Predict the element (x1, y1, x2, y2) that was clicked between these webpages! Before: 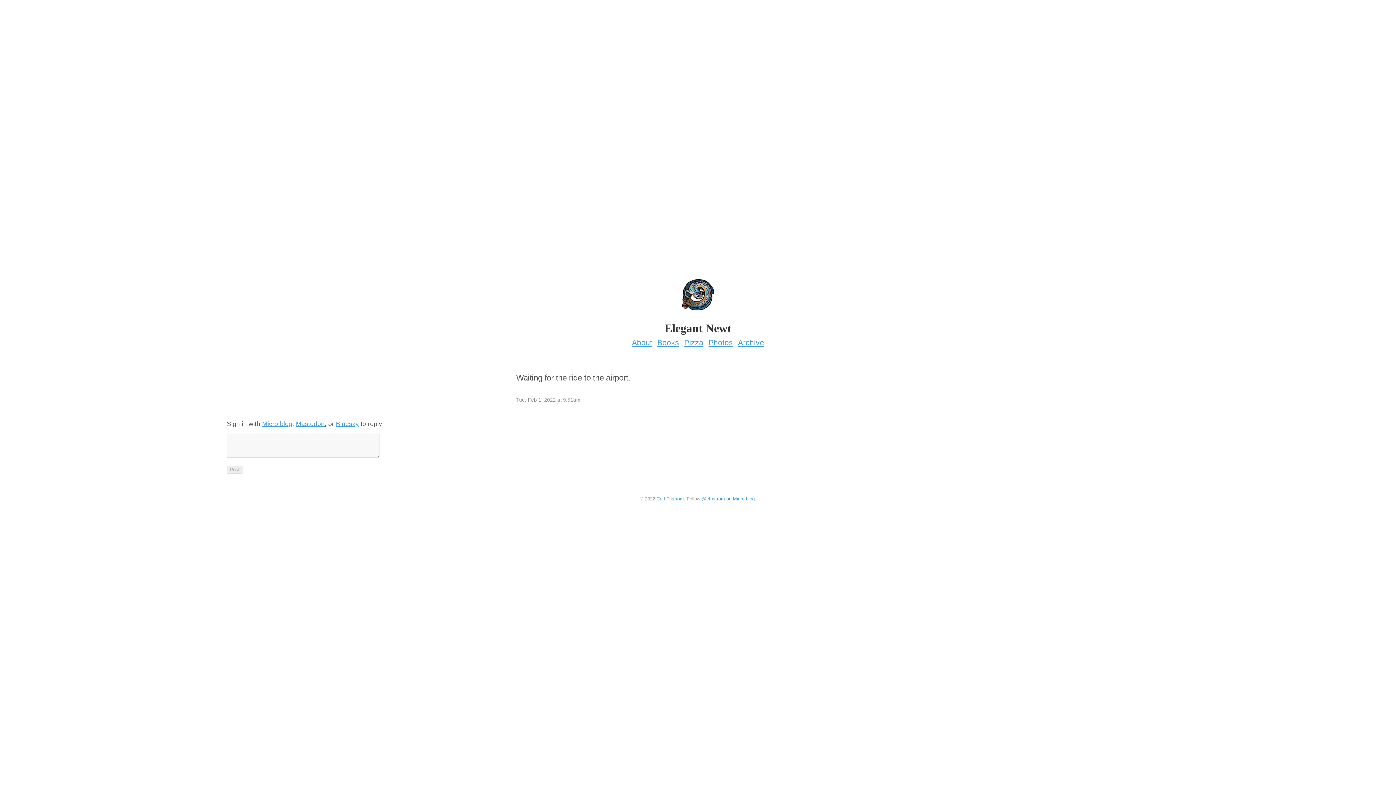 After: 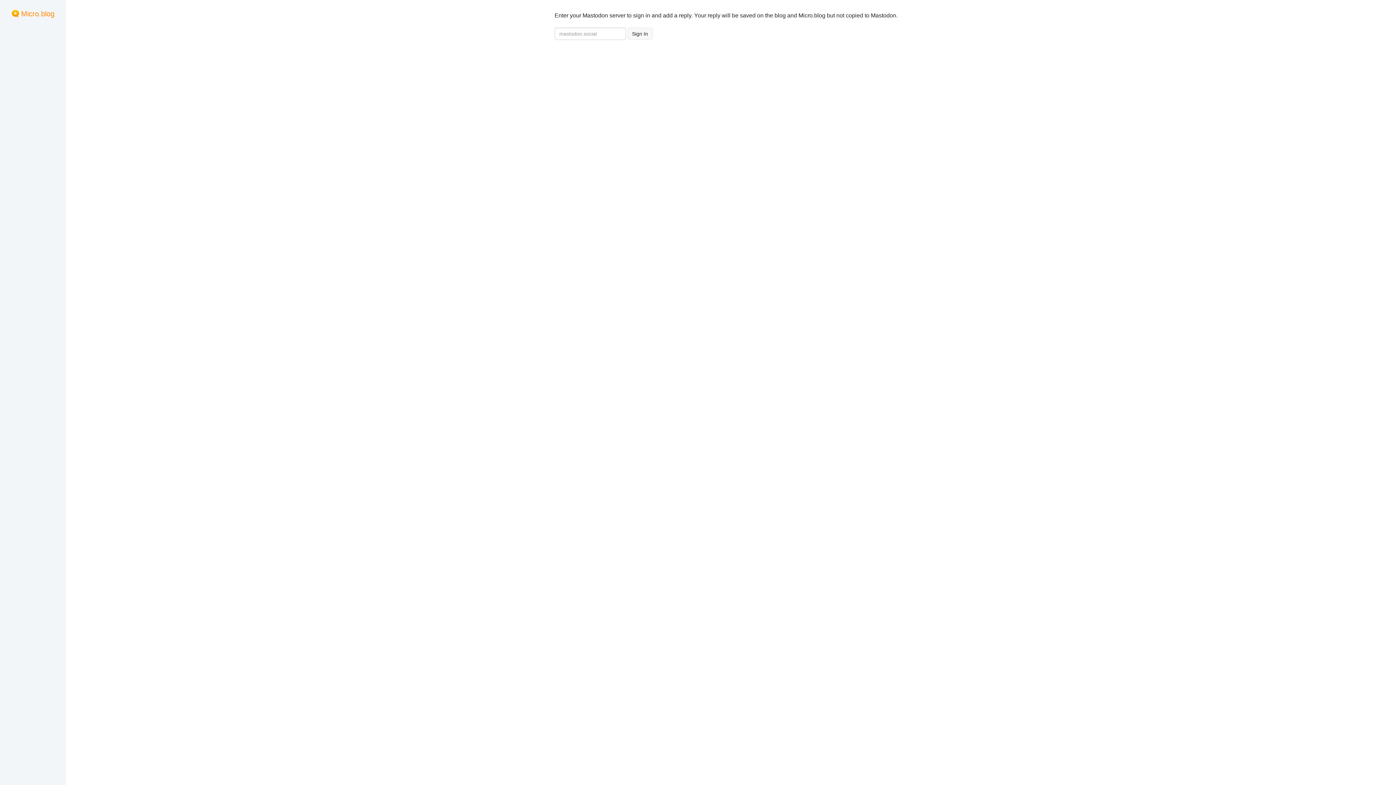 Action: bbox: (296, 420, 324, 427) label: Mastodon